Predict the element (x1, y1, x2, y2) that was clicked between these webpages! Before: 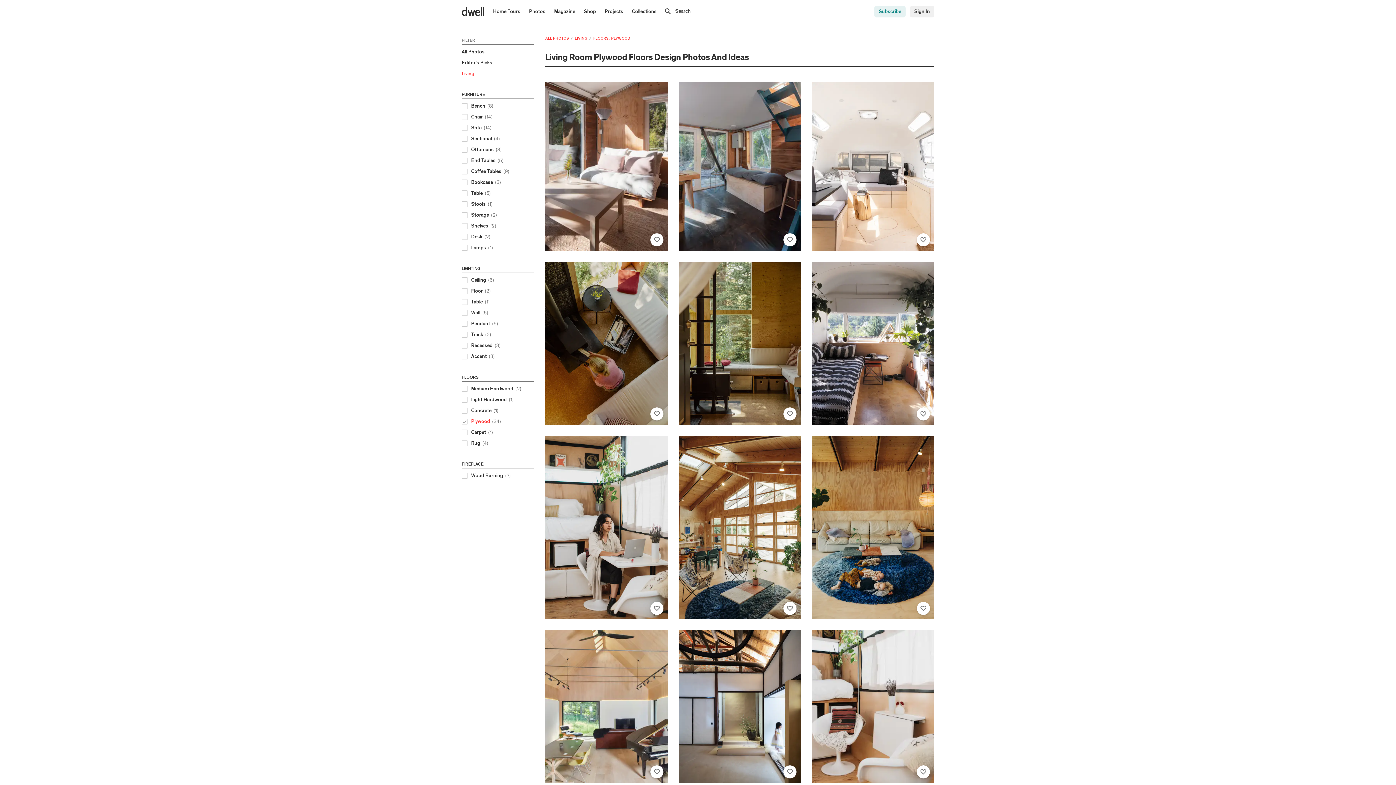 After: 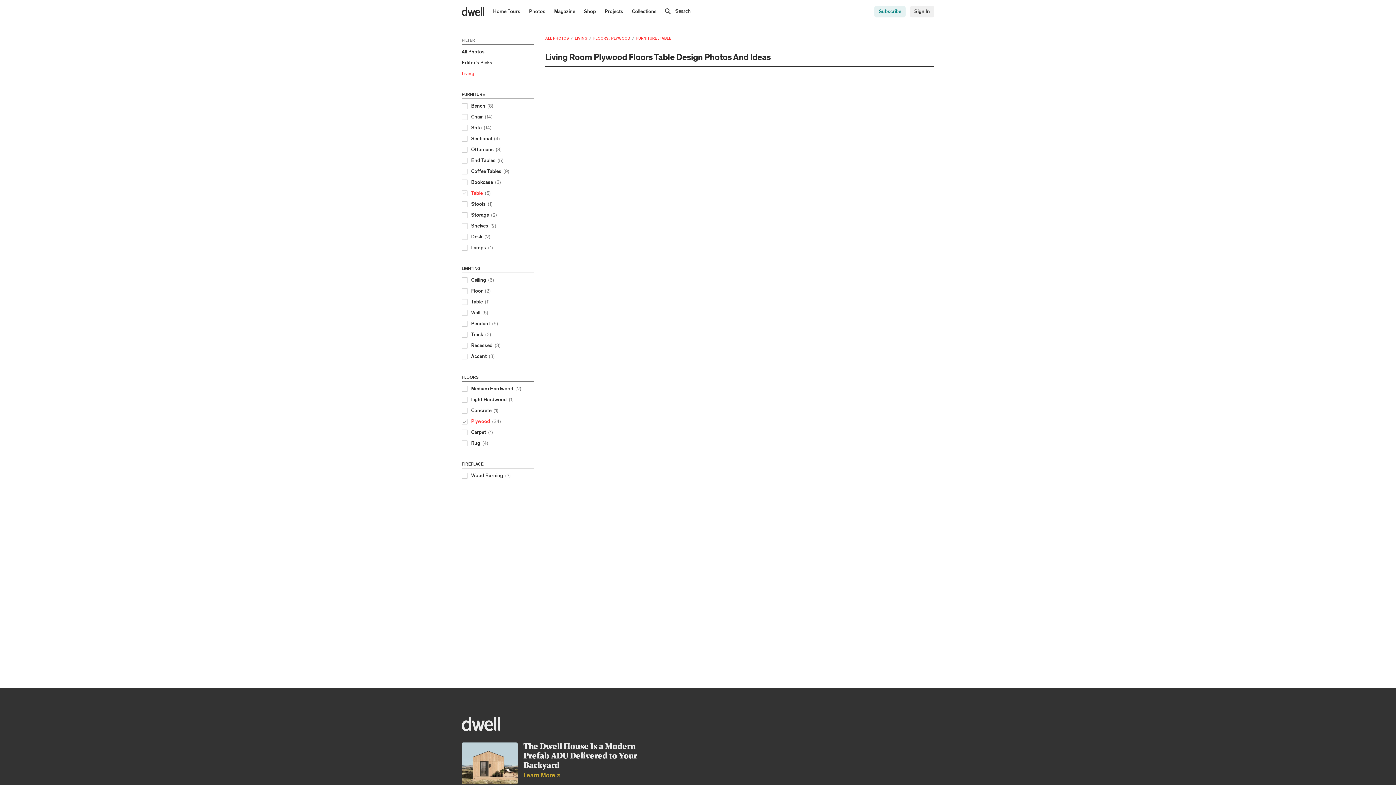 Action: label: Table(5) bbox: (461, 190, 490, 196)